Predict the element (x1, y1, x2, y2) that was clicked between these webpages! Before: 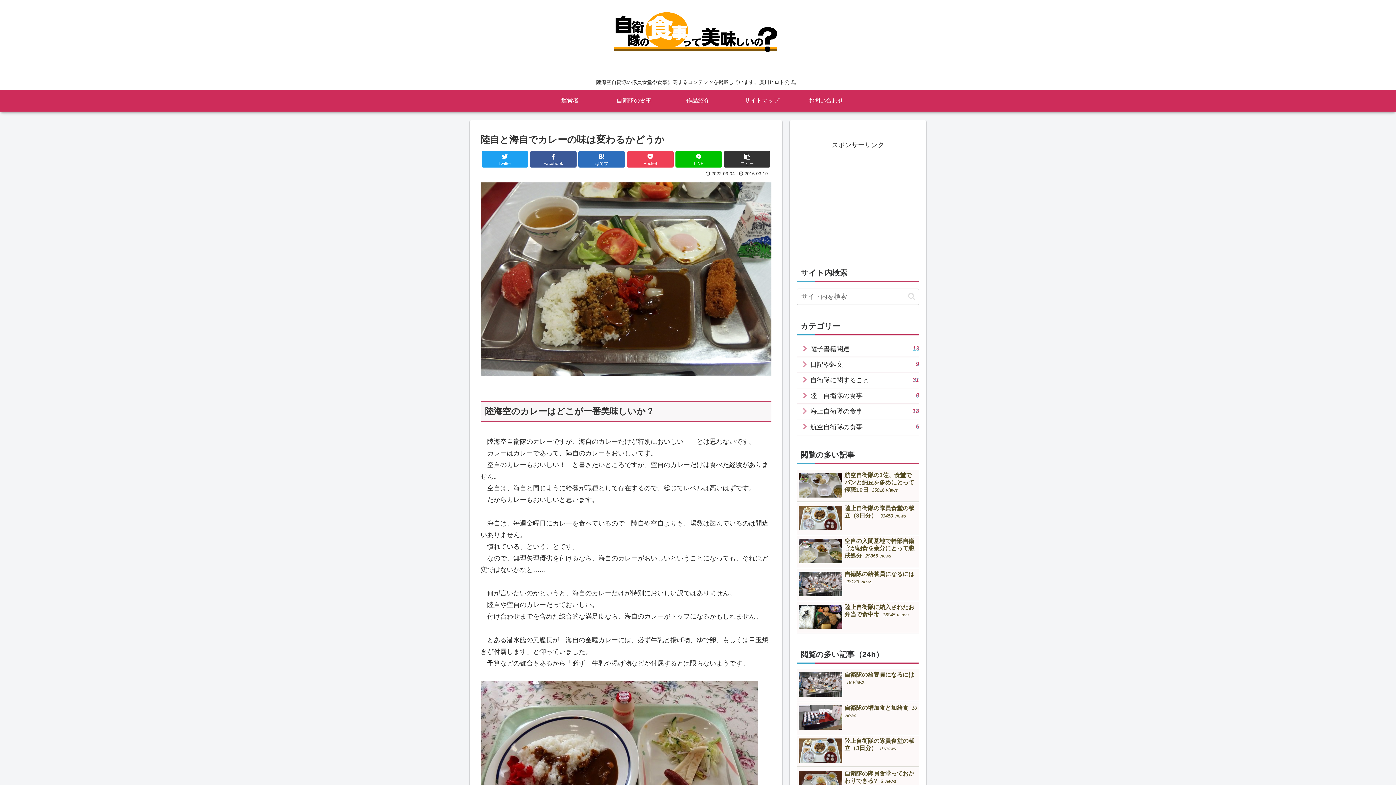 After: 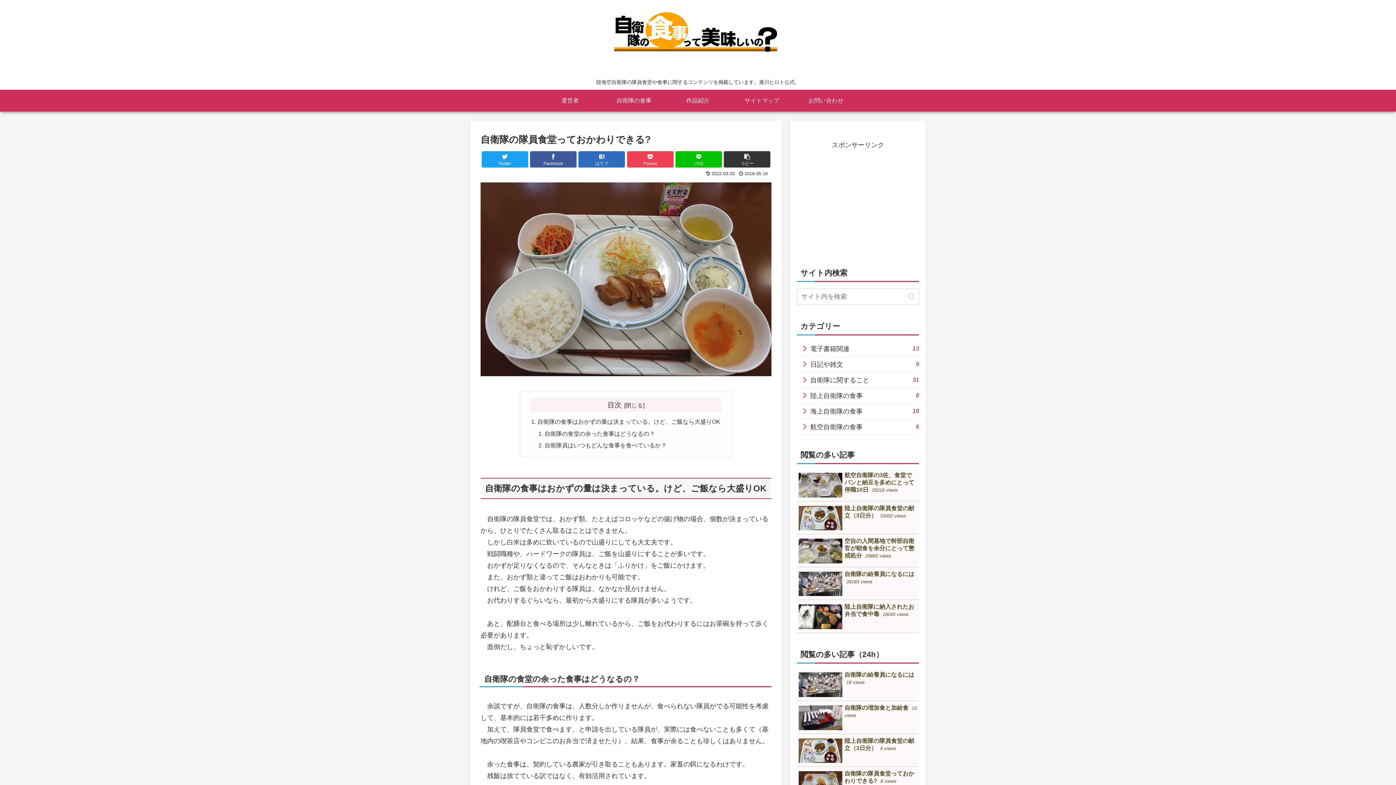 Action: label: 自衛隊の隊員食堂っておかわりできる? 8 views bbox: (797, 768, 919, 800)